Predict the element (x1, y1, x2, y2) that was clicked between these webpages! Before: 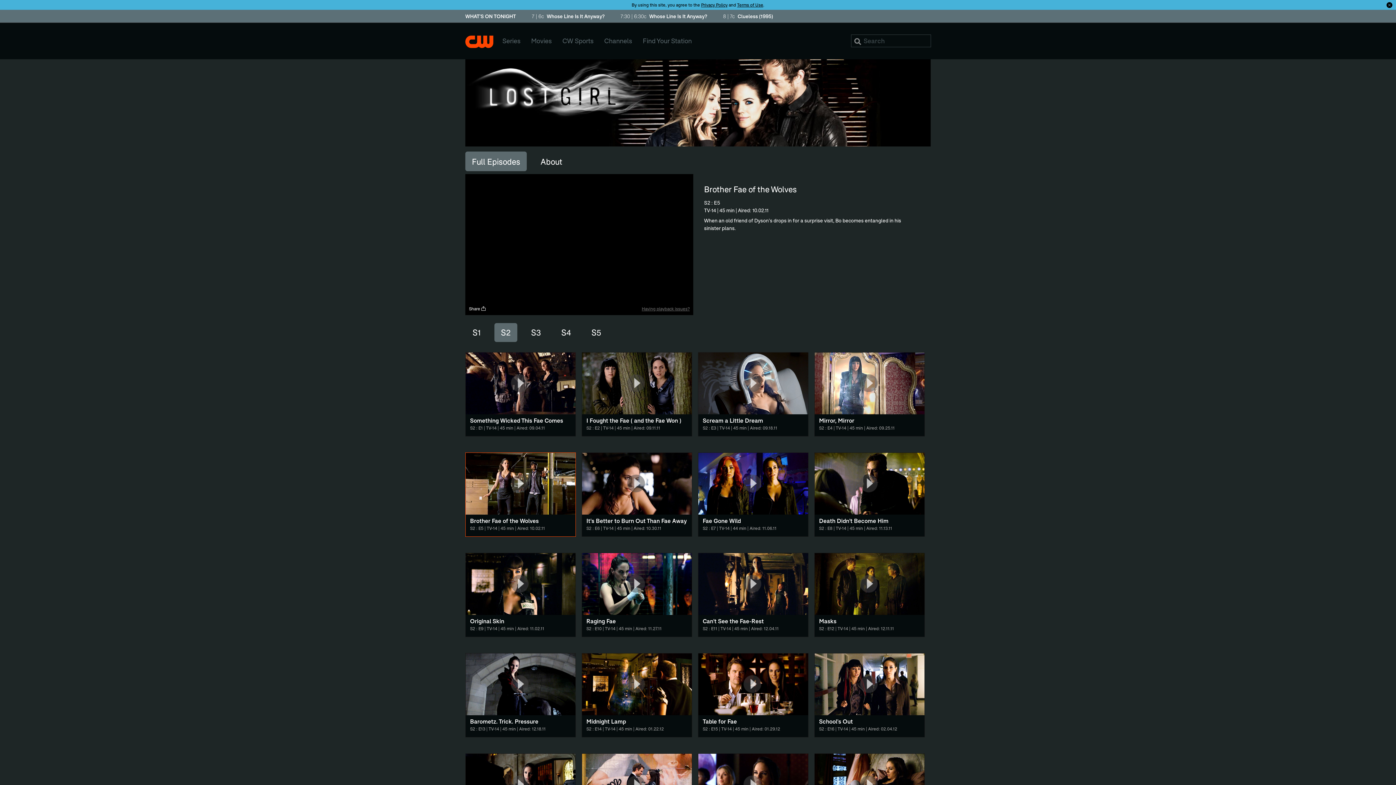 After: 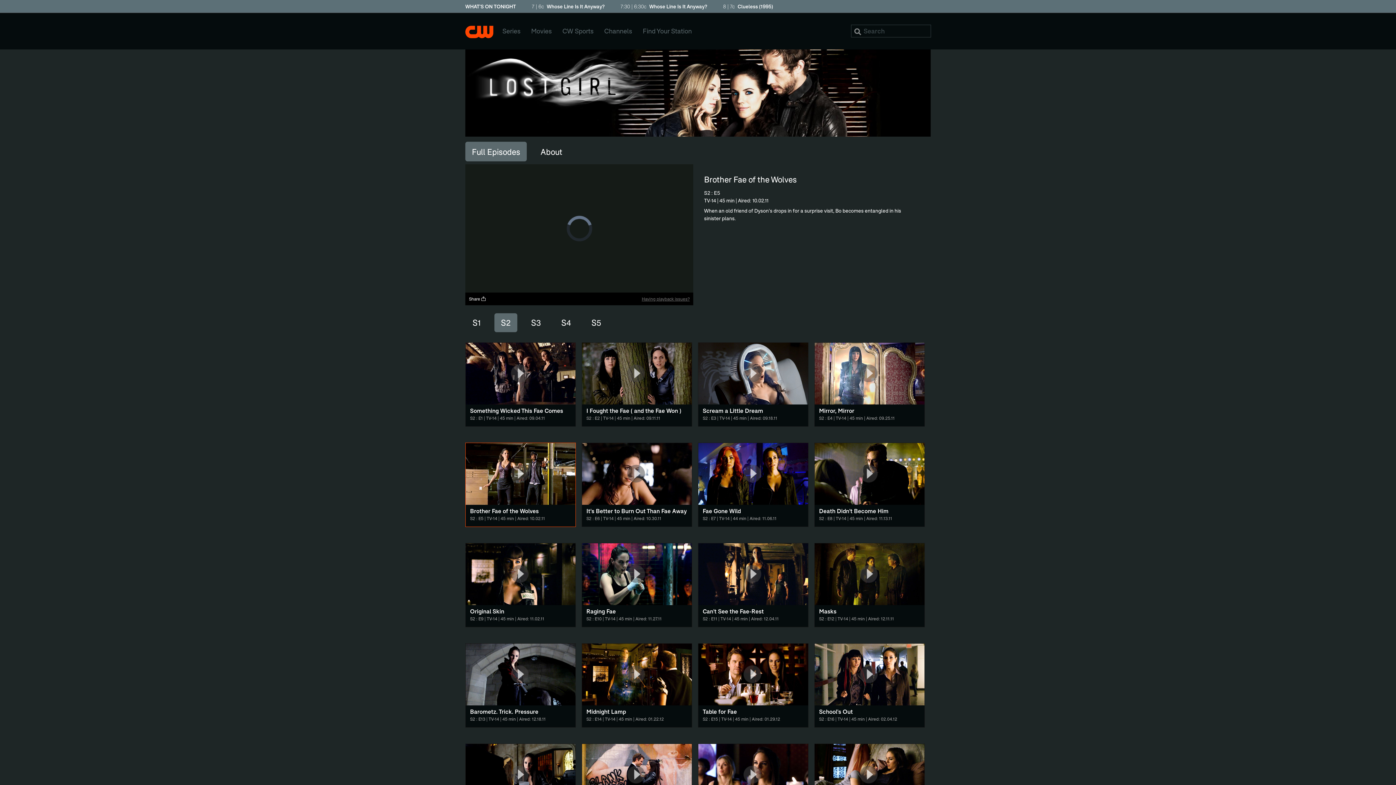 Action: bbox: (1386, 1, 1392, 7) label: Opt-in Close